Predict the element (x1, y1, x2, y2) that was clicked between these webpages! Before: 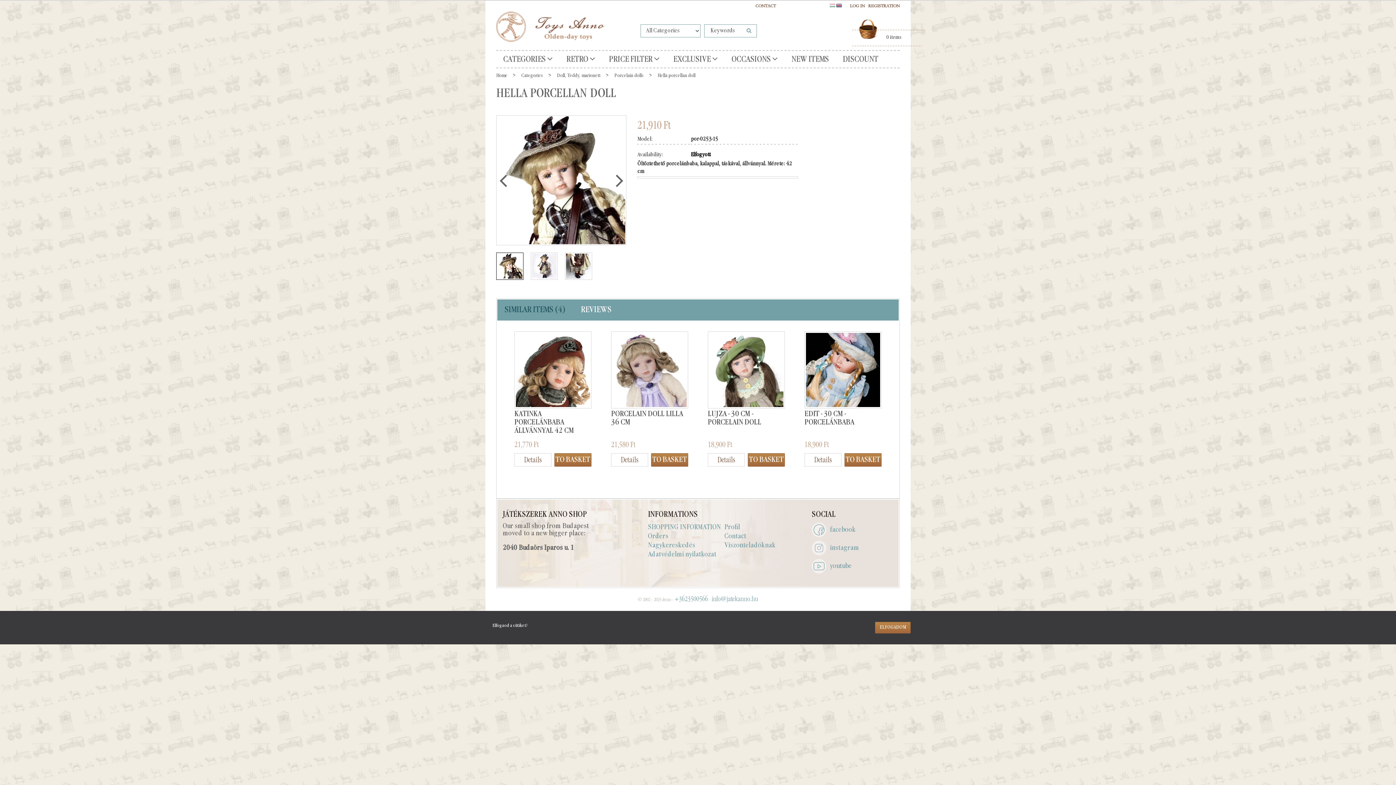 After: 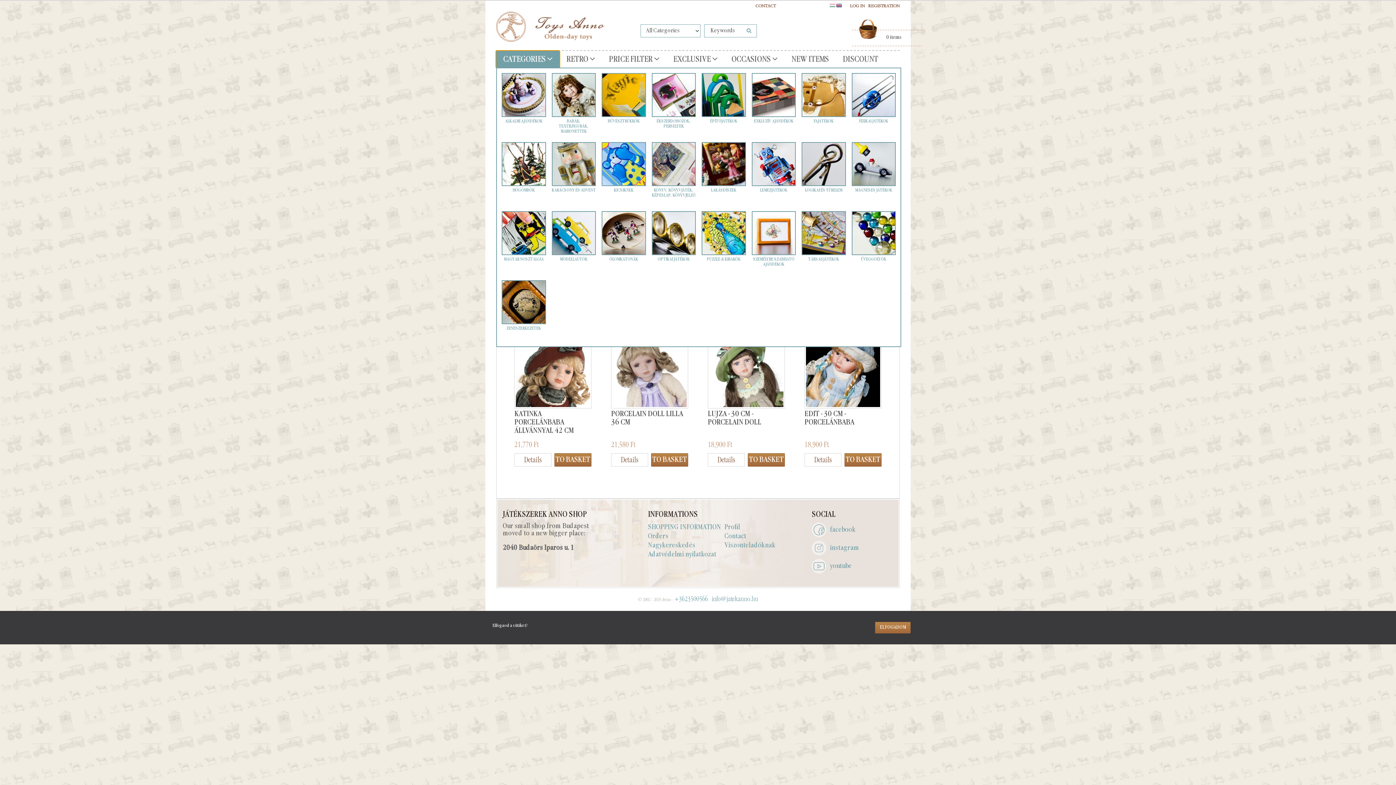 Action: bbox: (496, 50, 559, 67) label: CATEGORIES 